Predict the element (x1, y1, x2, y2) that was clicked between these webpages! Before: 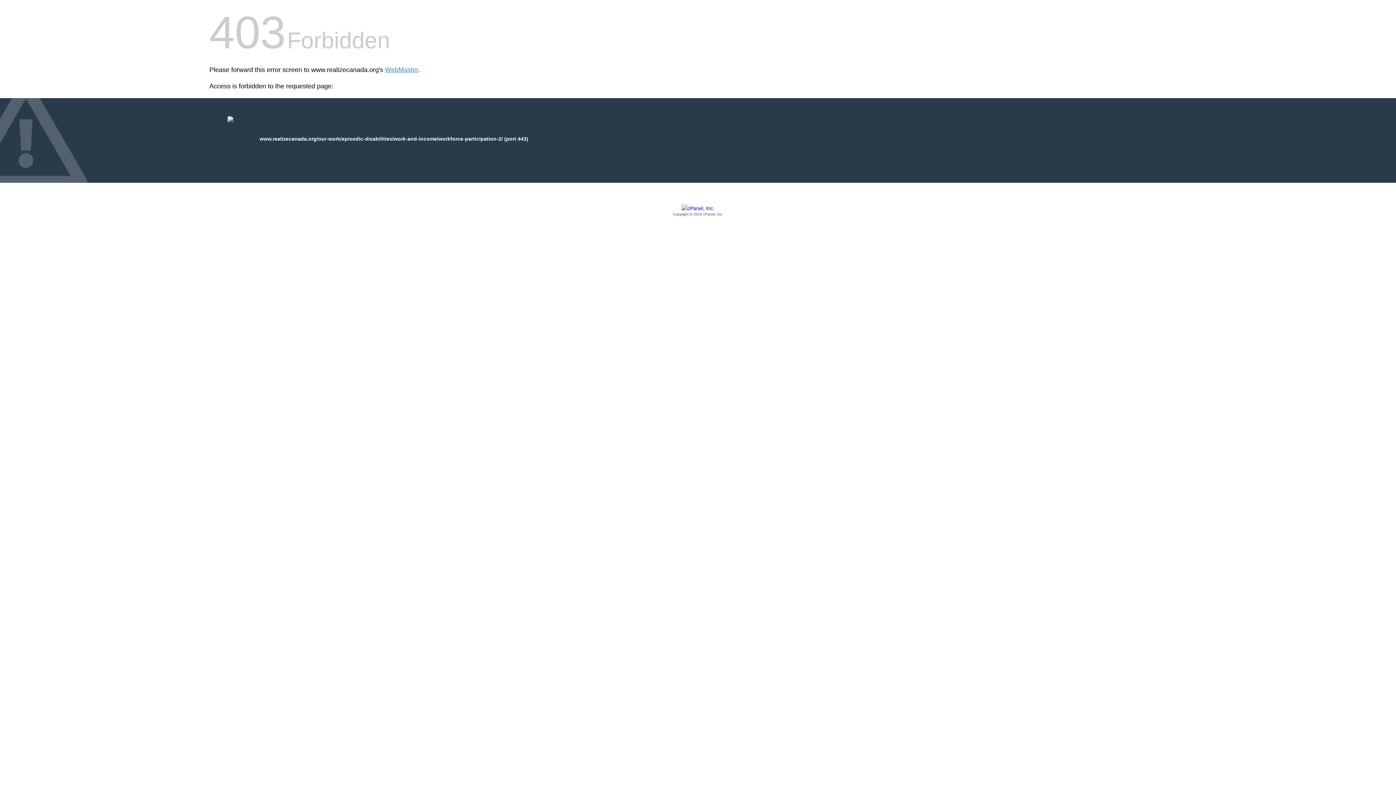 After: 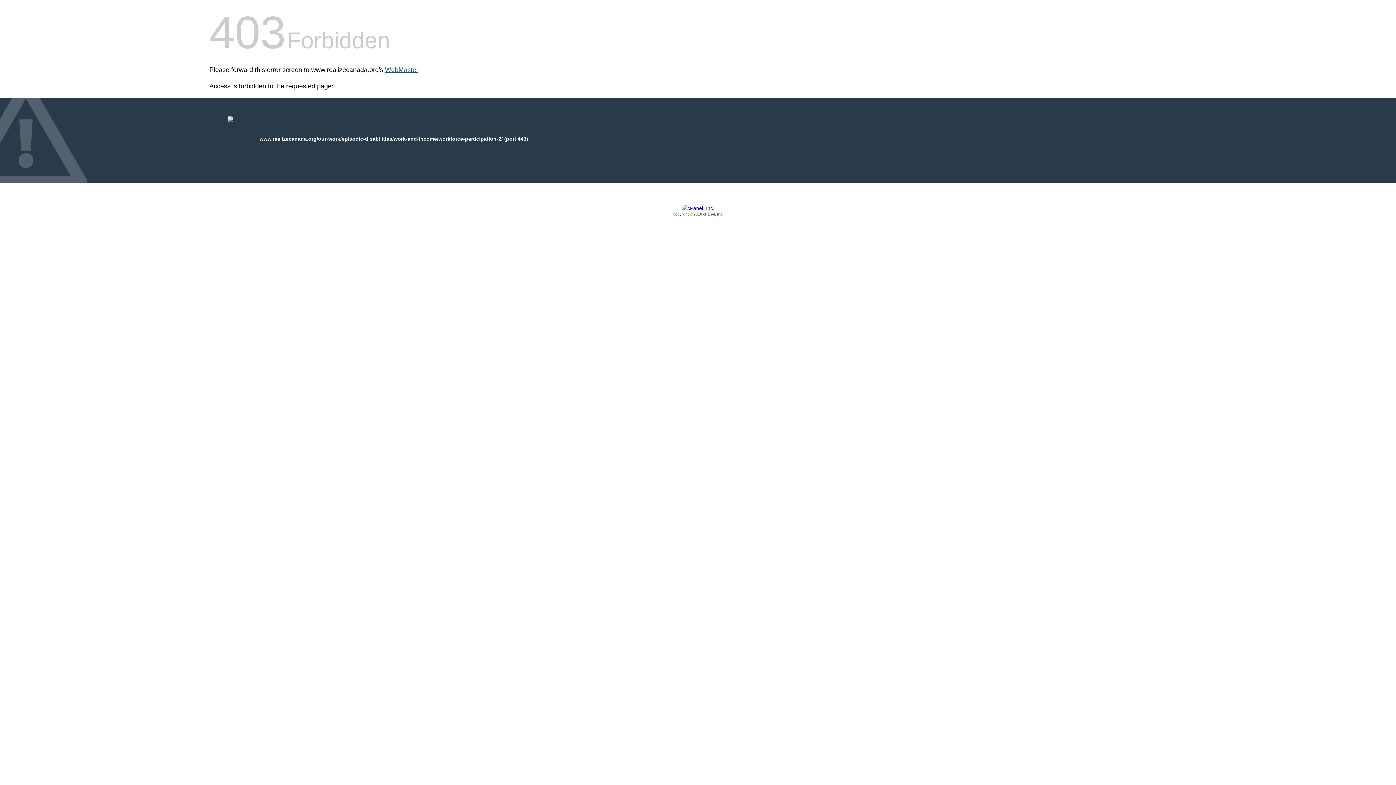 Action: bbox: (385, 66, 418, 73) label: WebMaster